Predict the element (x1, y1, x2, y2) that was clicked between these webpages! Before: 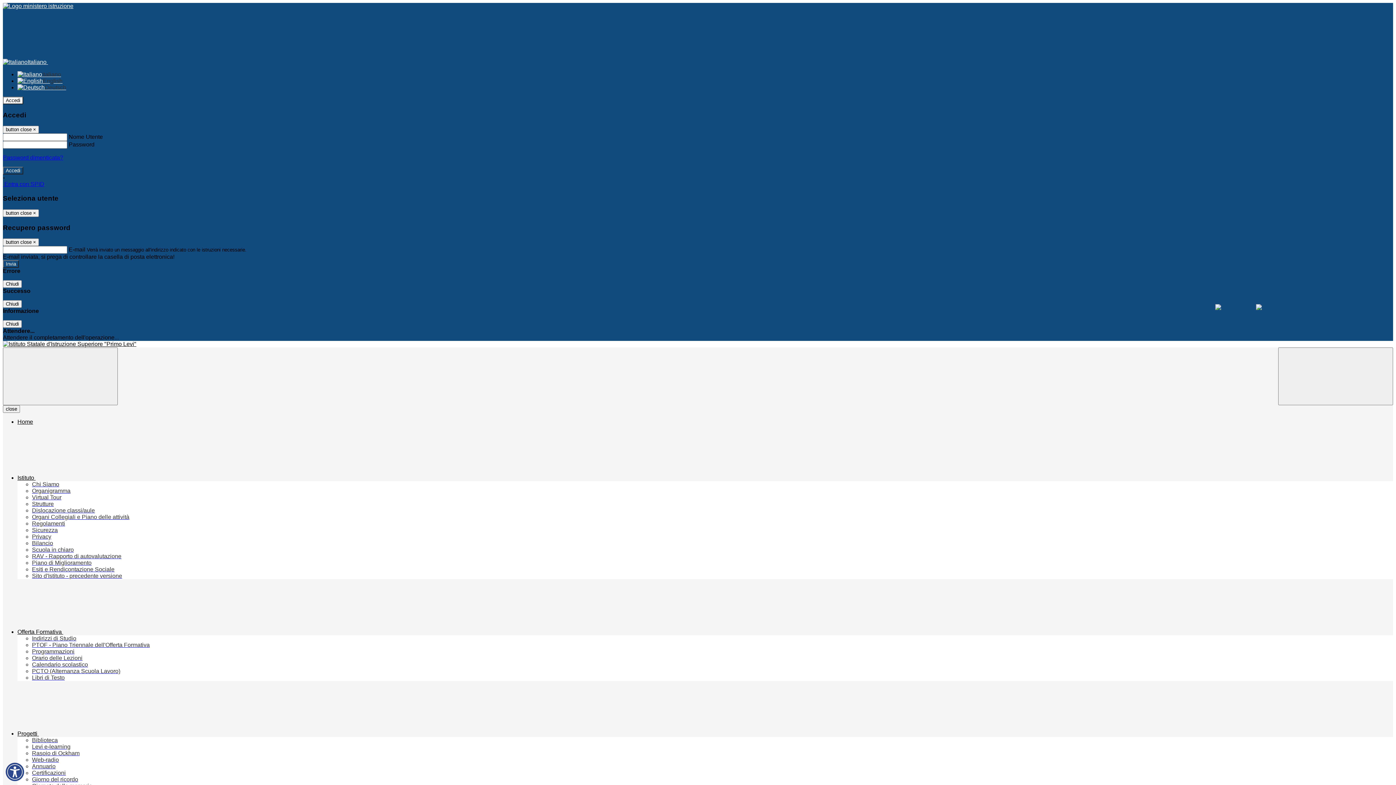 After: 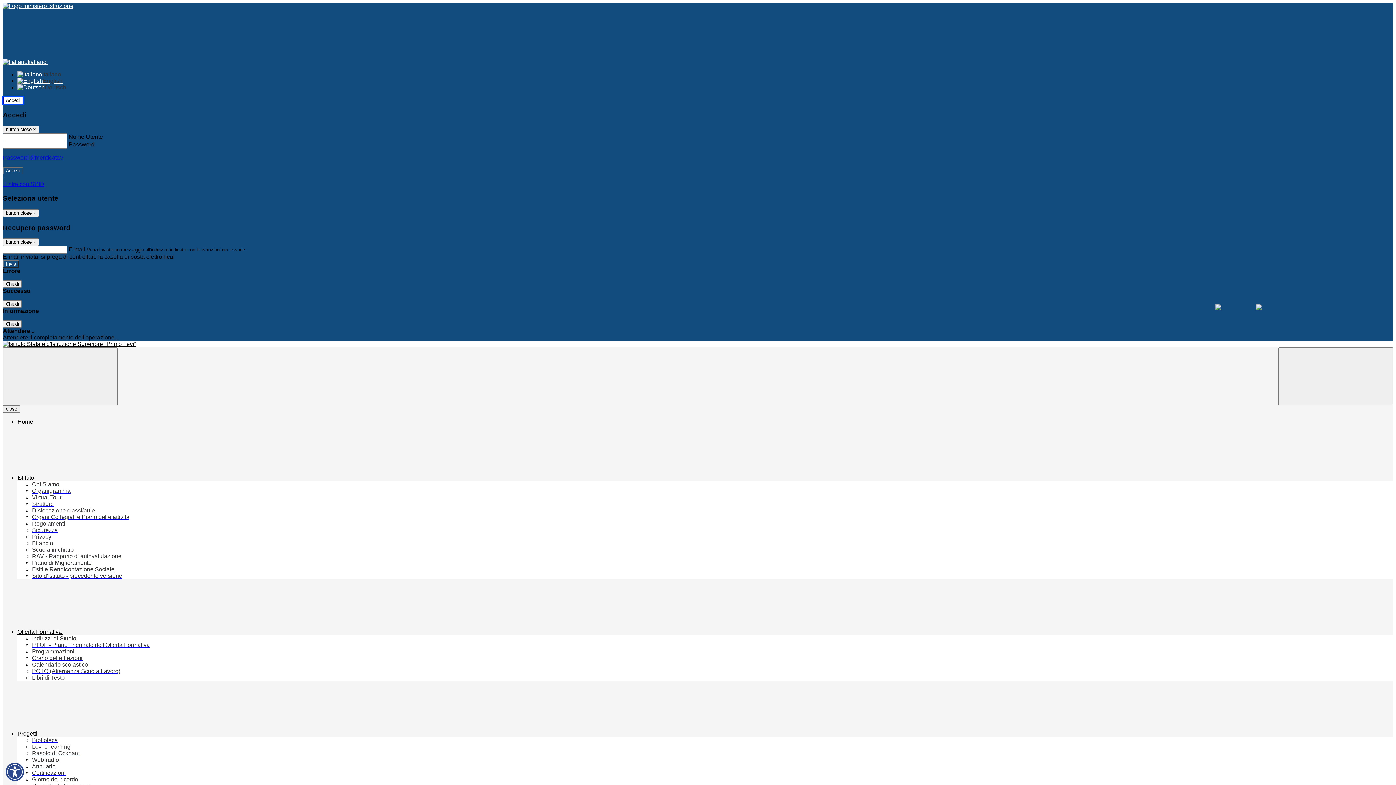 Action: bbox: (2, 96, 23, 104) label: pulsante - Accedi